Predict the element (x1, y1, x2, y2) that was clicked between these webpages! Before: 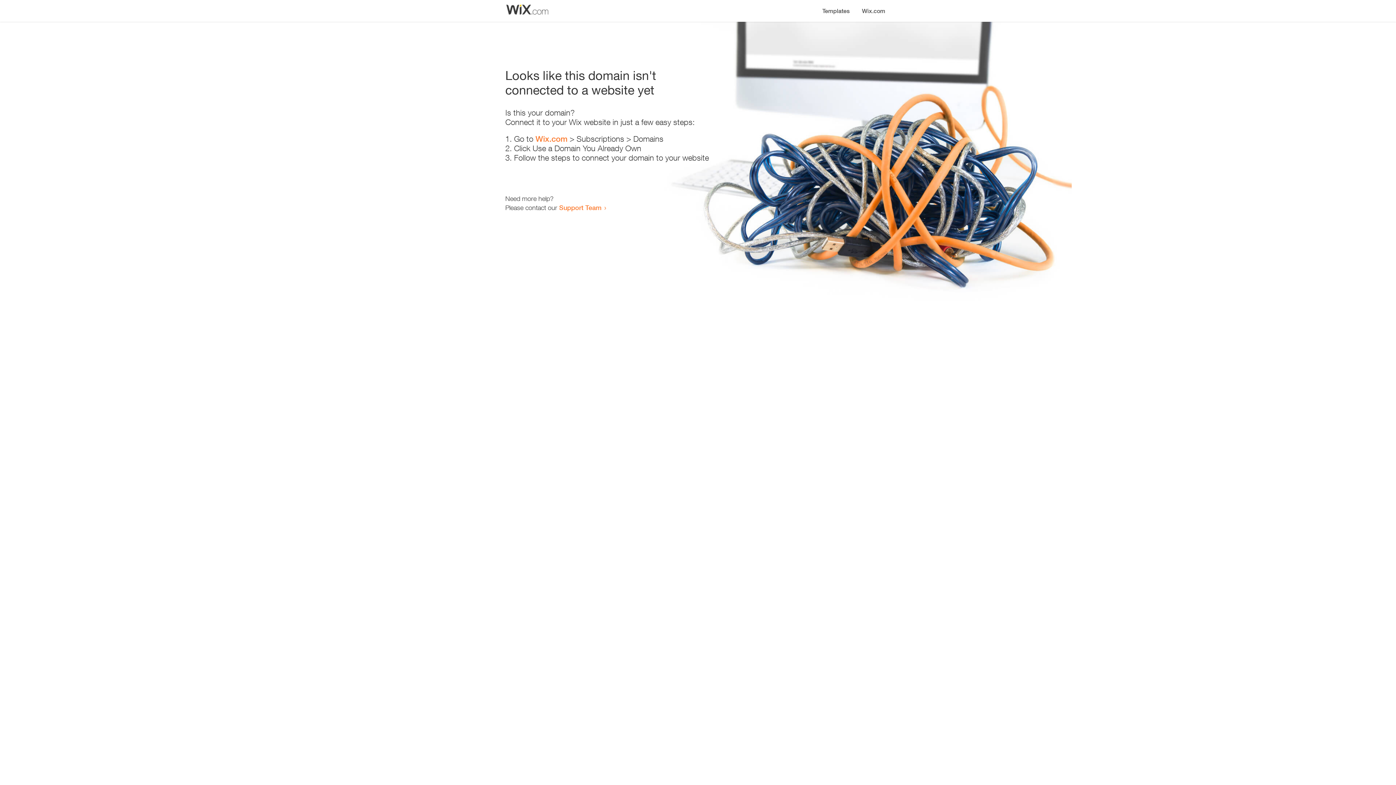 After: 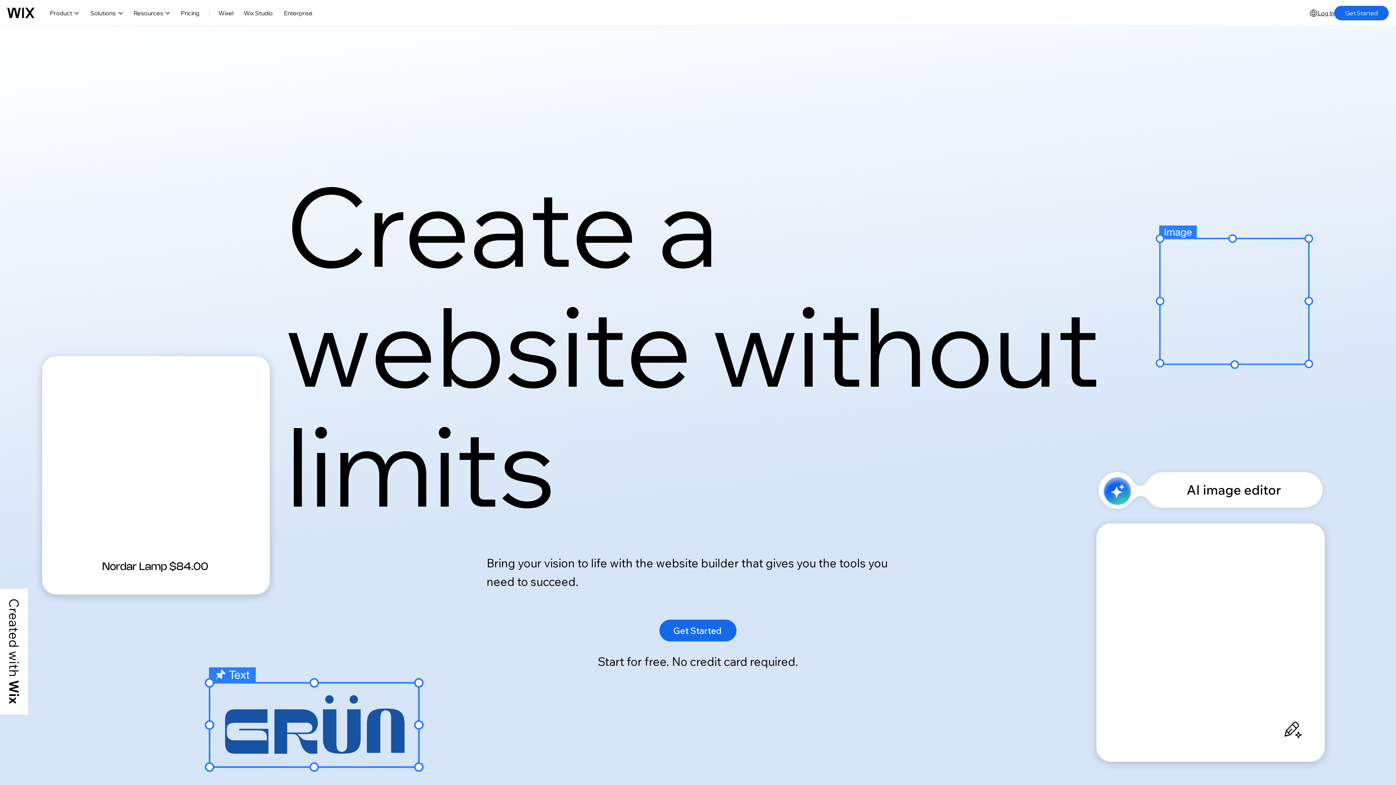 Action: bbox: (535, 134, 567, 143) label: Wix.com